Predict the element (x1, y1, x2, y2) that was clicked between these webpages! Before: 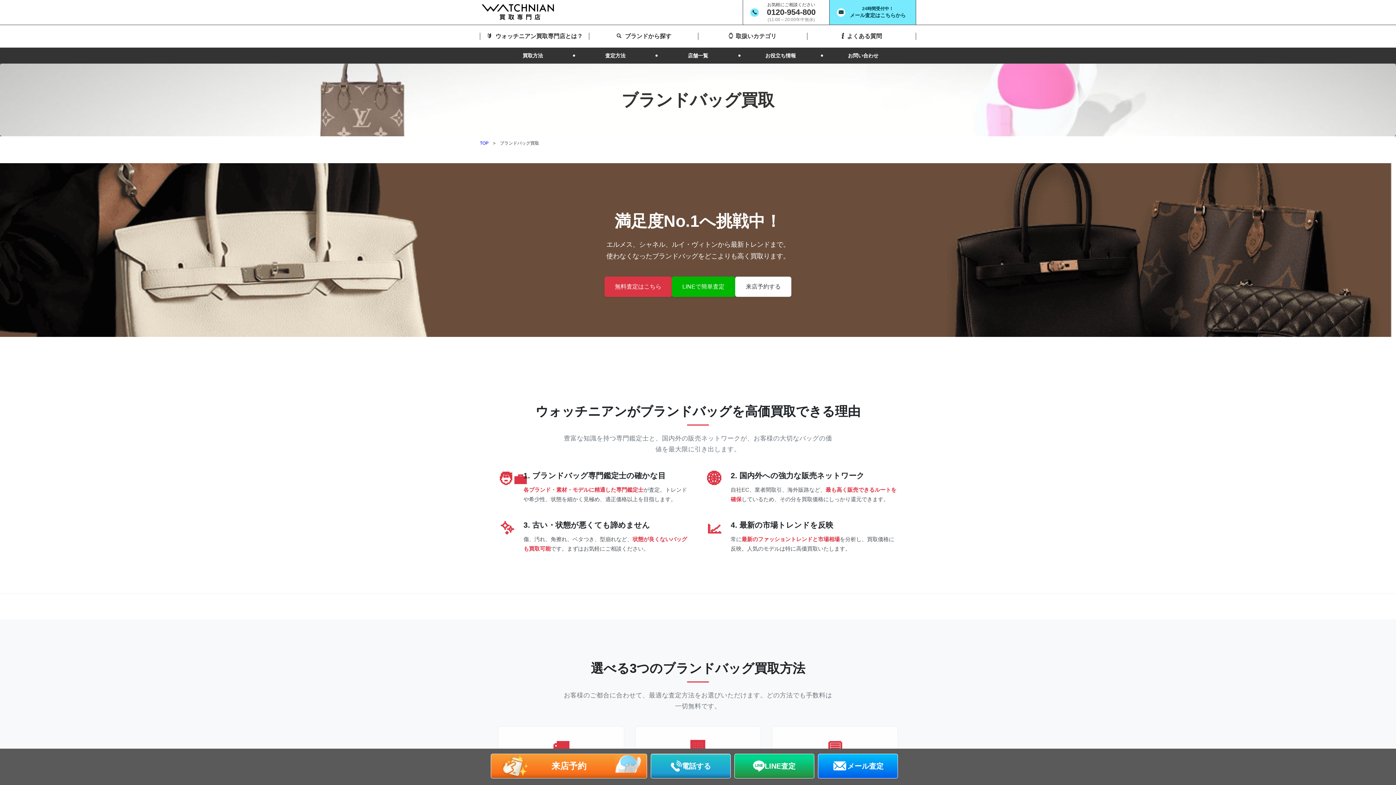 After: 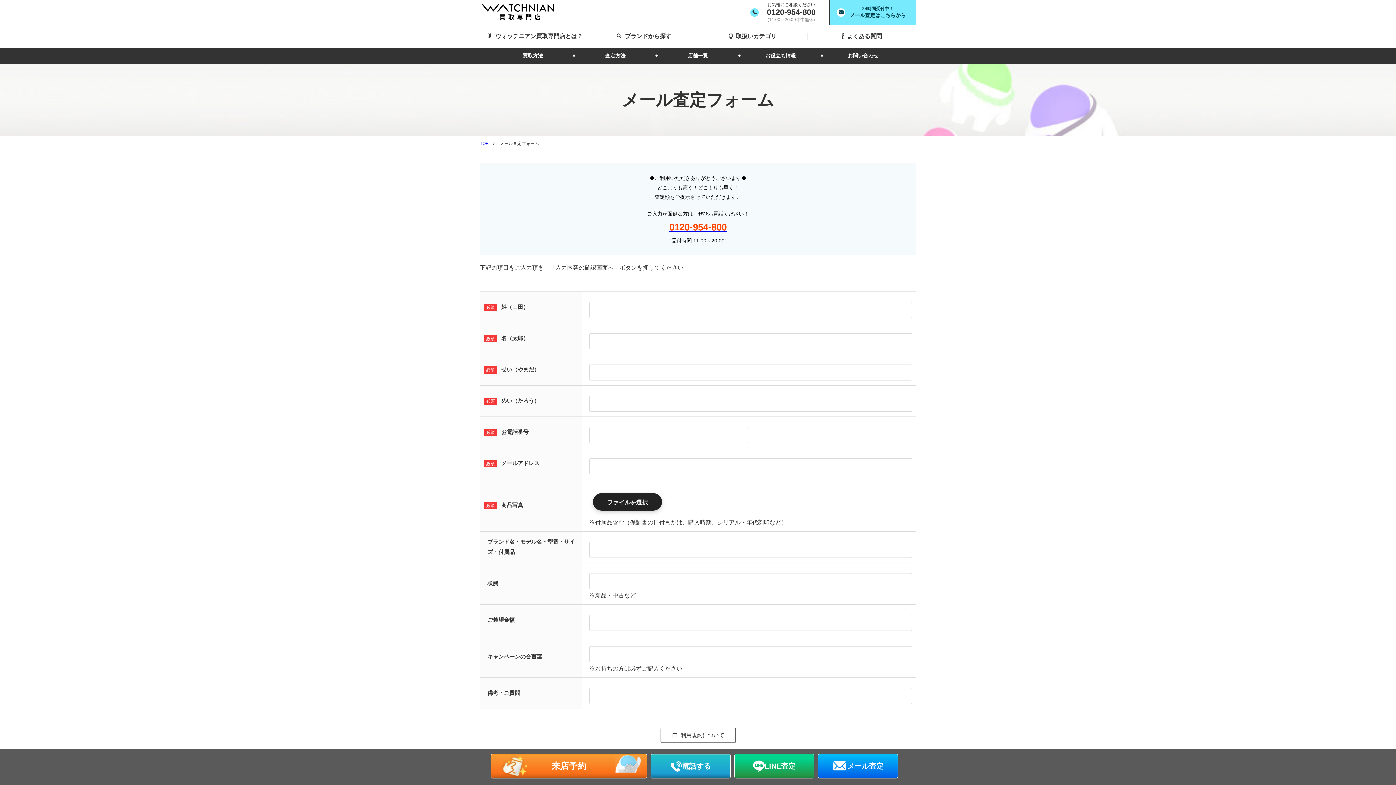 Action: label: メール査定 bbox: (818, 754, 898, 778)